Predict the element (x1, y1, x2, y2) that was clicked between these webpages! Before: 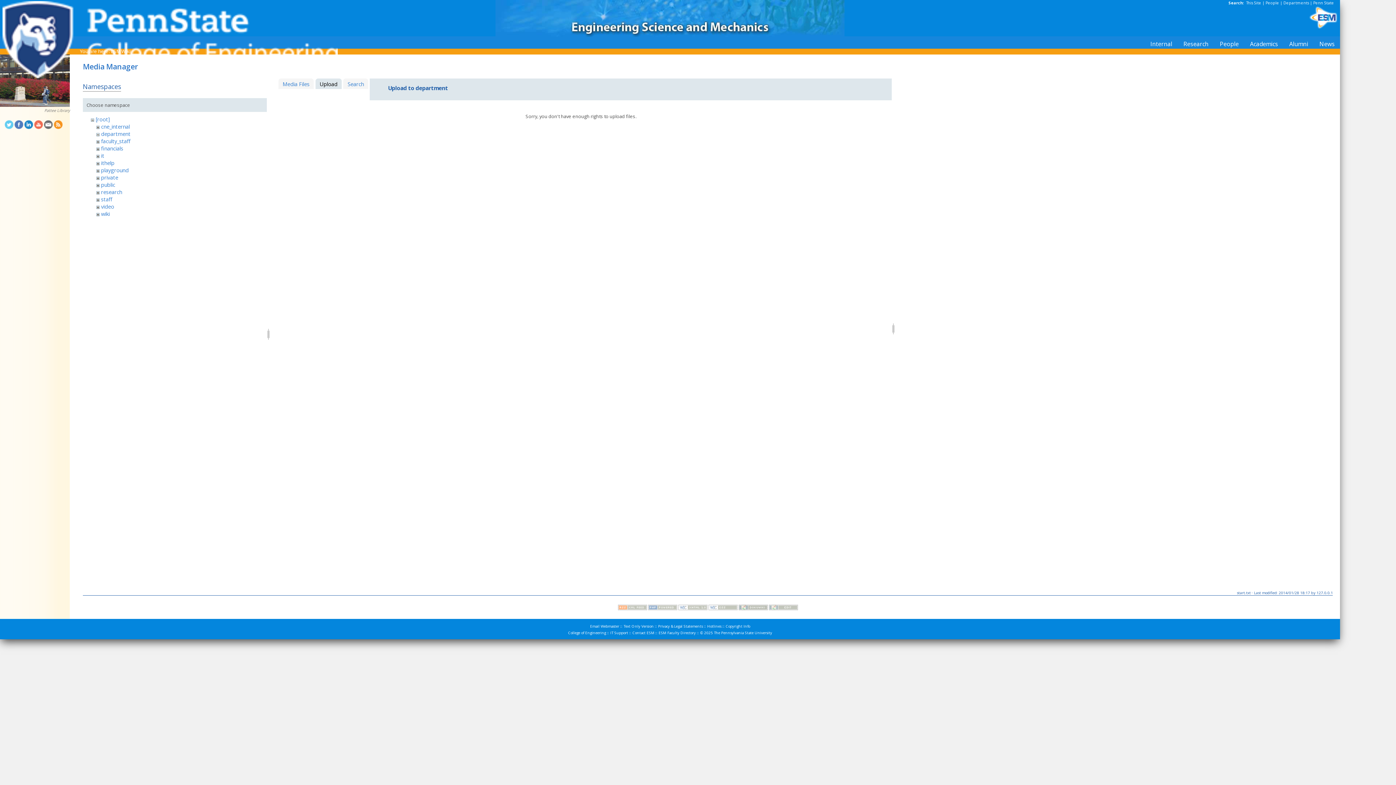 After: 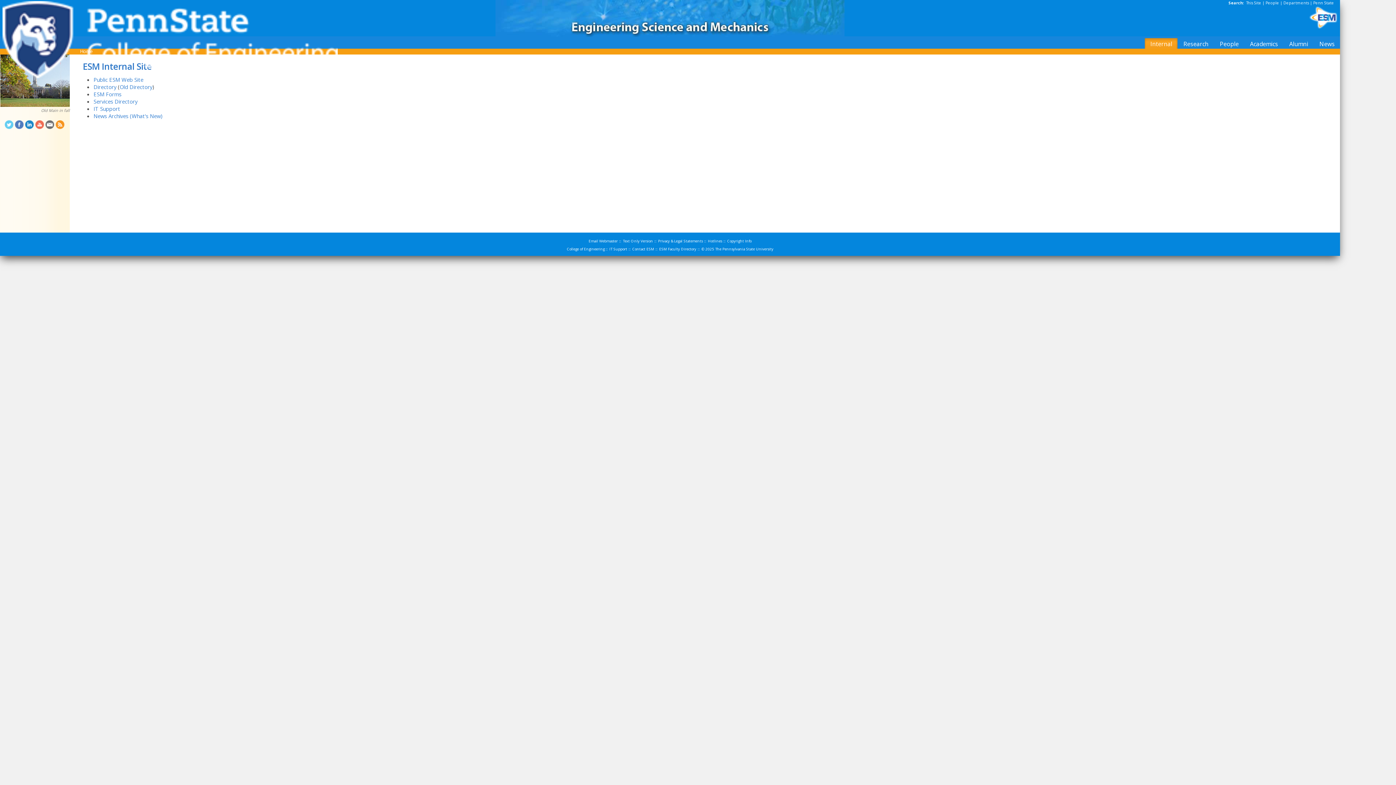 Action: label: Academics bbox: (1244, 38, 1283, 48)